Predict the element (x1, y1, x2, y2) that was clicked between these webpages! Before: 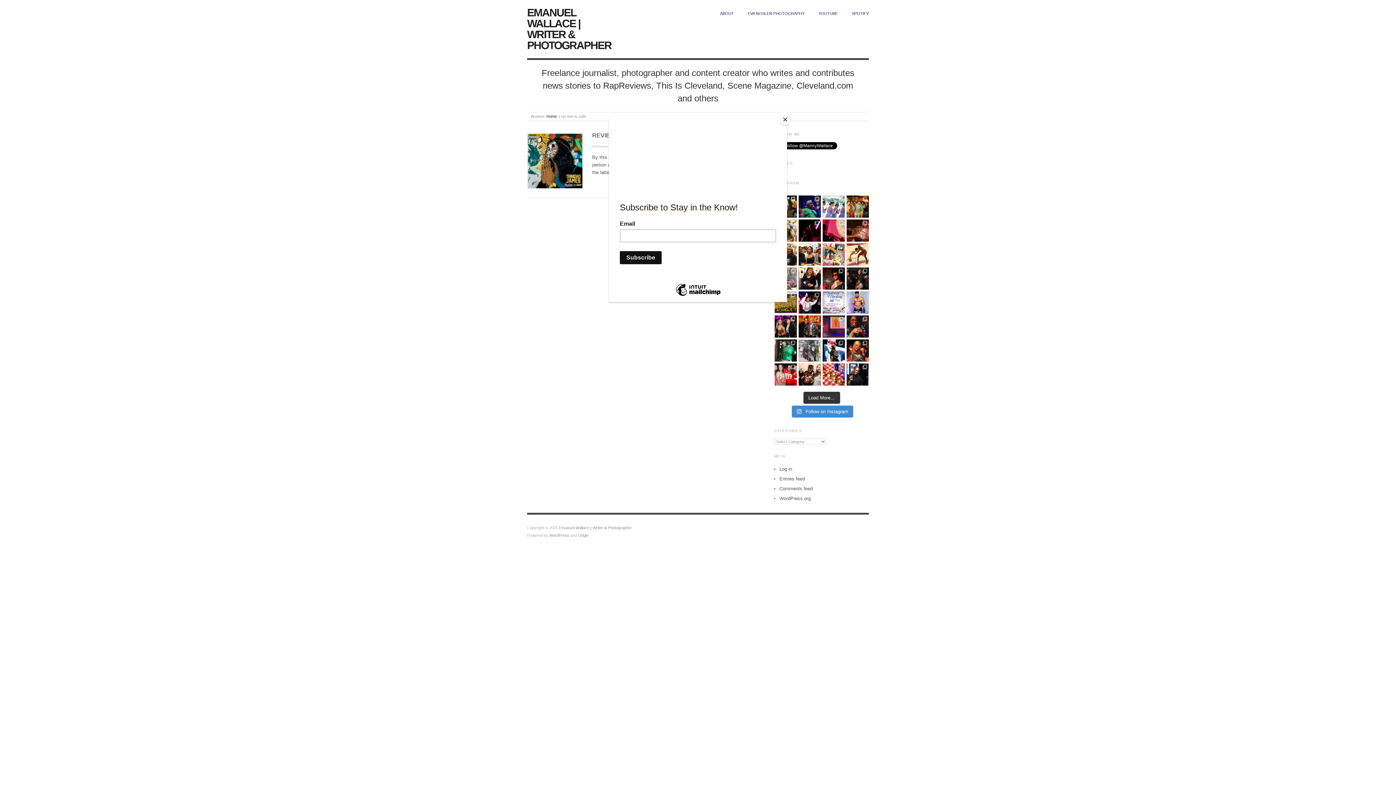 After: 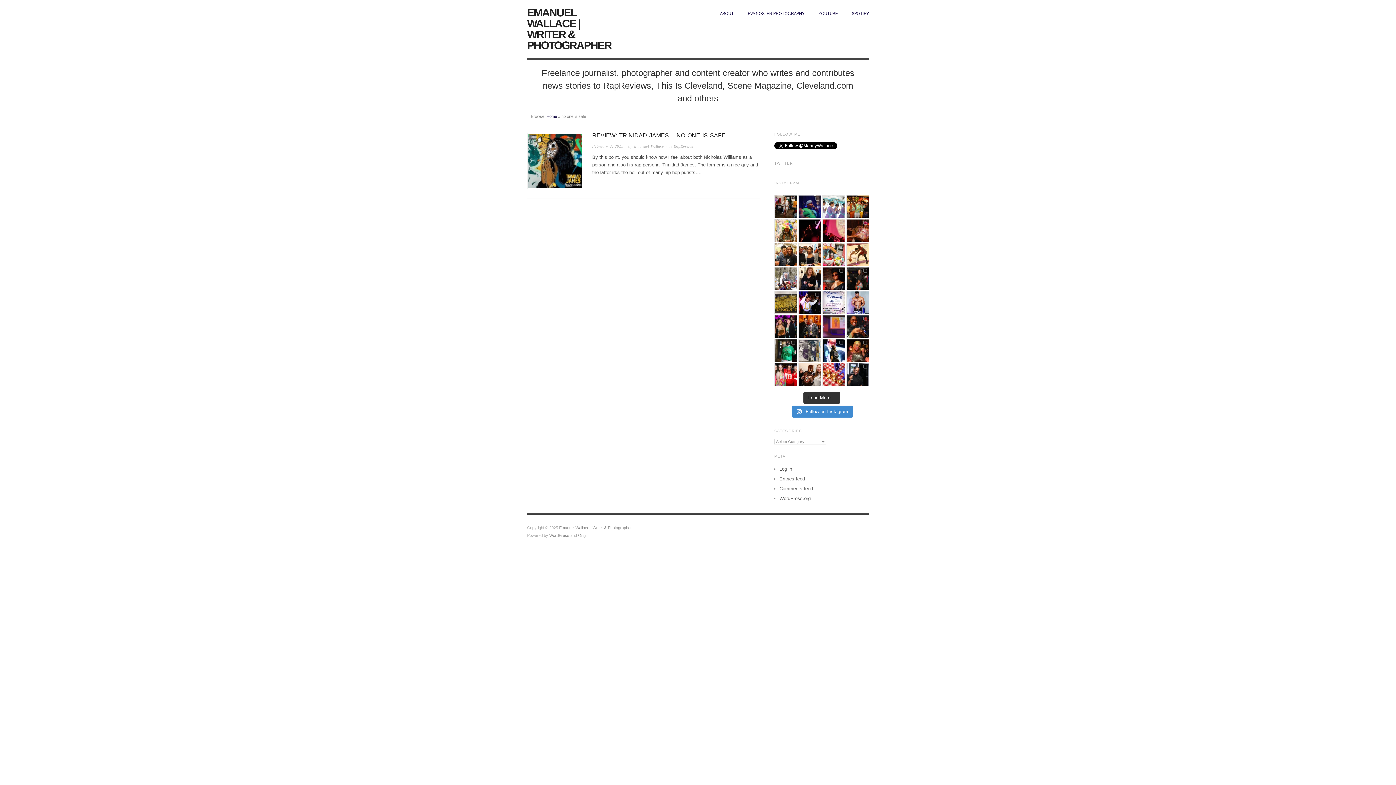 Action: label: Close bbox: (780, 114, 790, 125)